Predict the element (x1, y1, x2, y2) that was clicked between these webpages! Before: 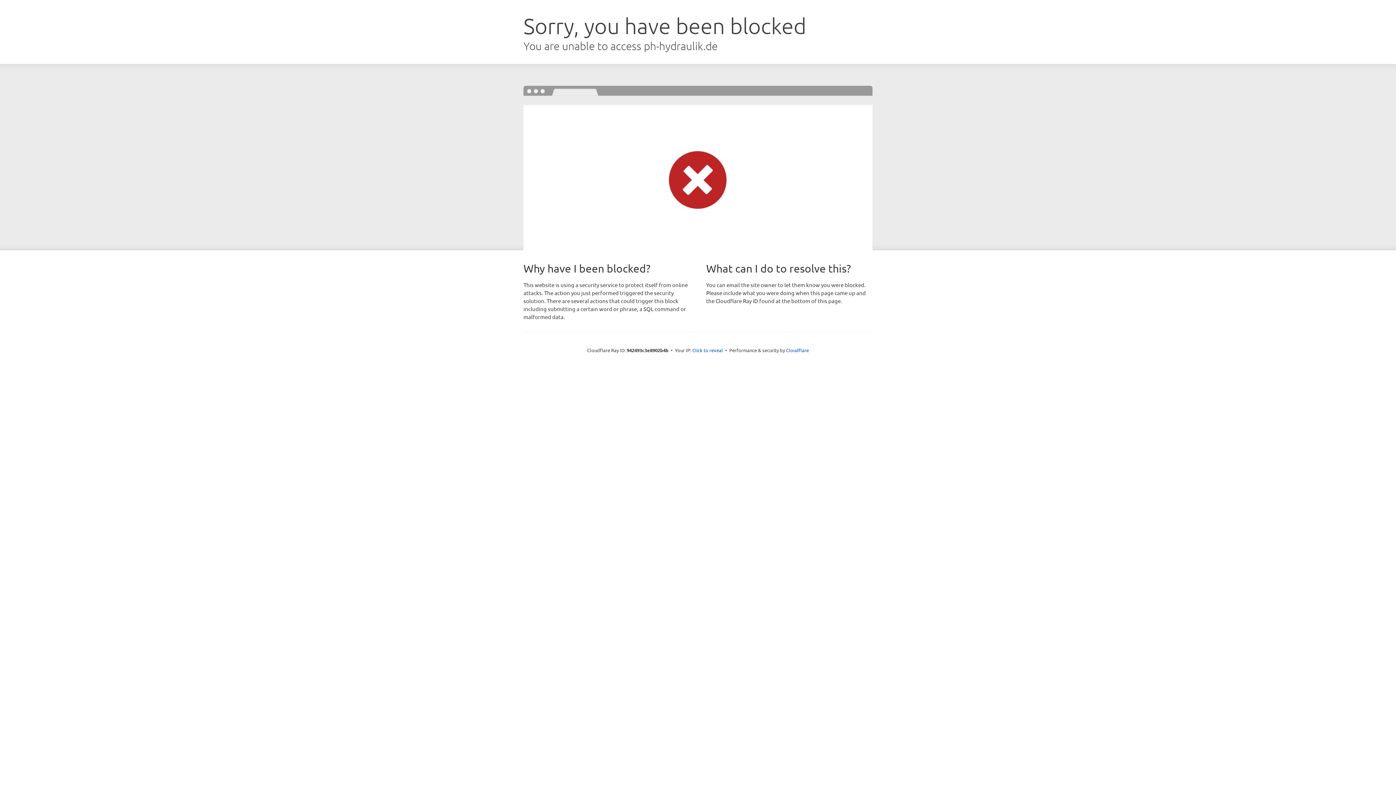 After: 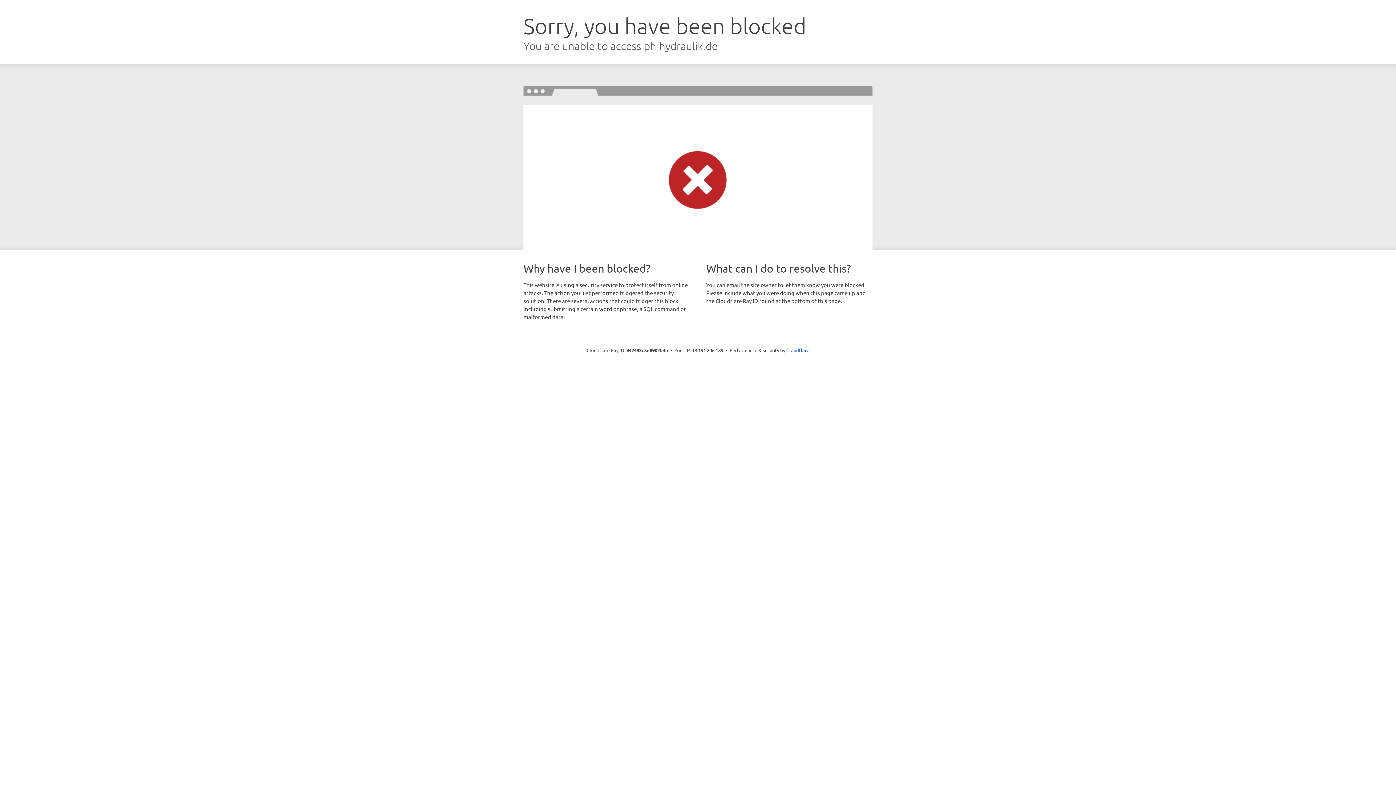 Action: bbox: (692, 346, 723, 353) label: Click to reveal